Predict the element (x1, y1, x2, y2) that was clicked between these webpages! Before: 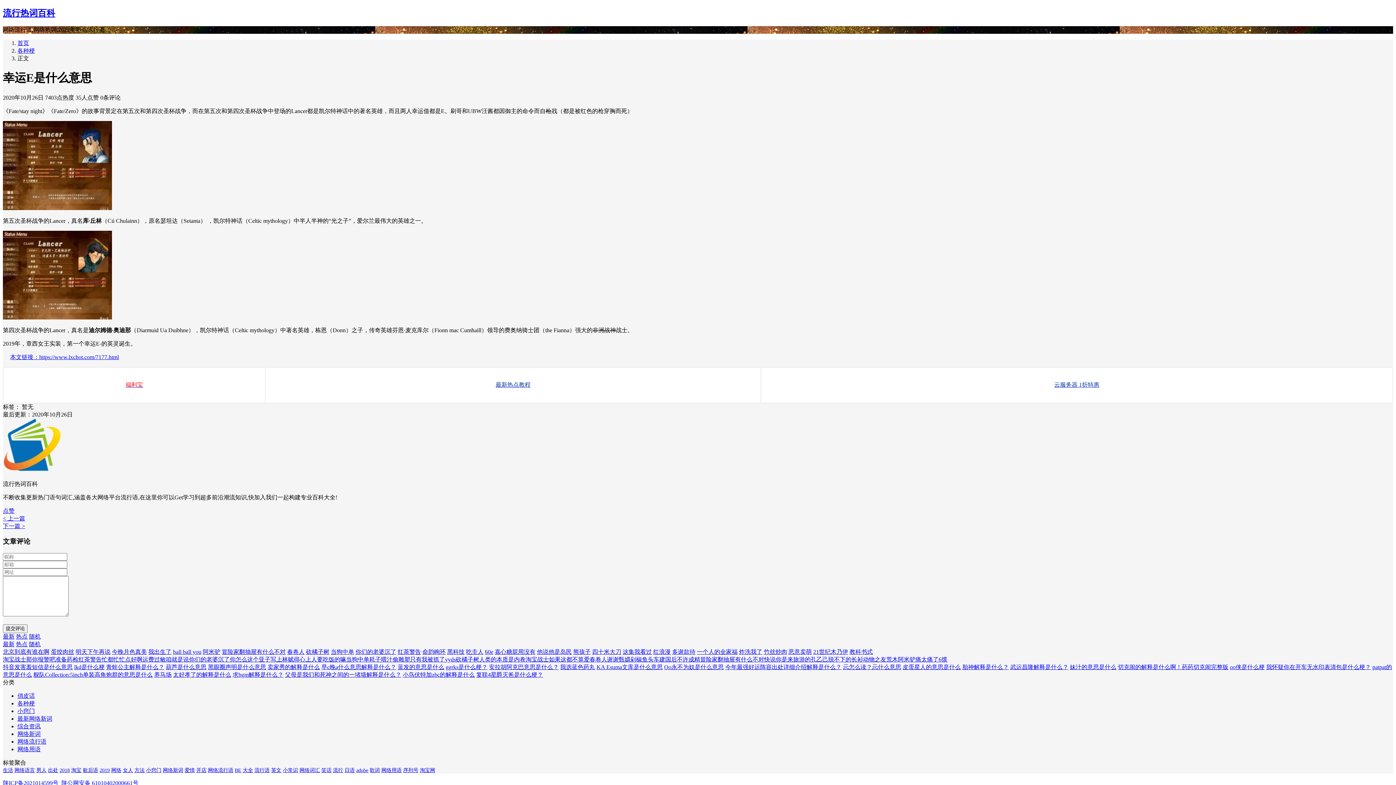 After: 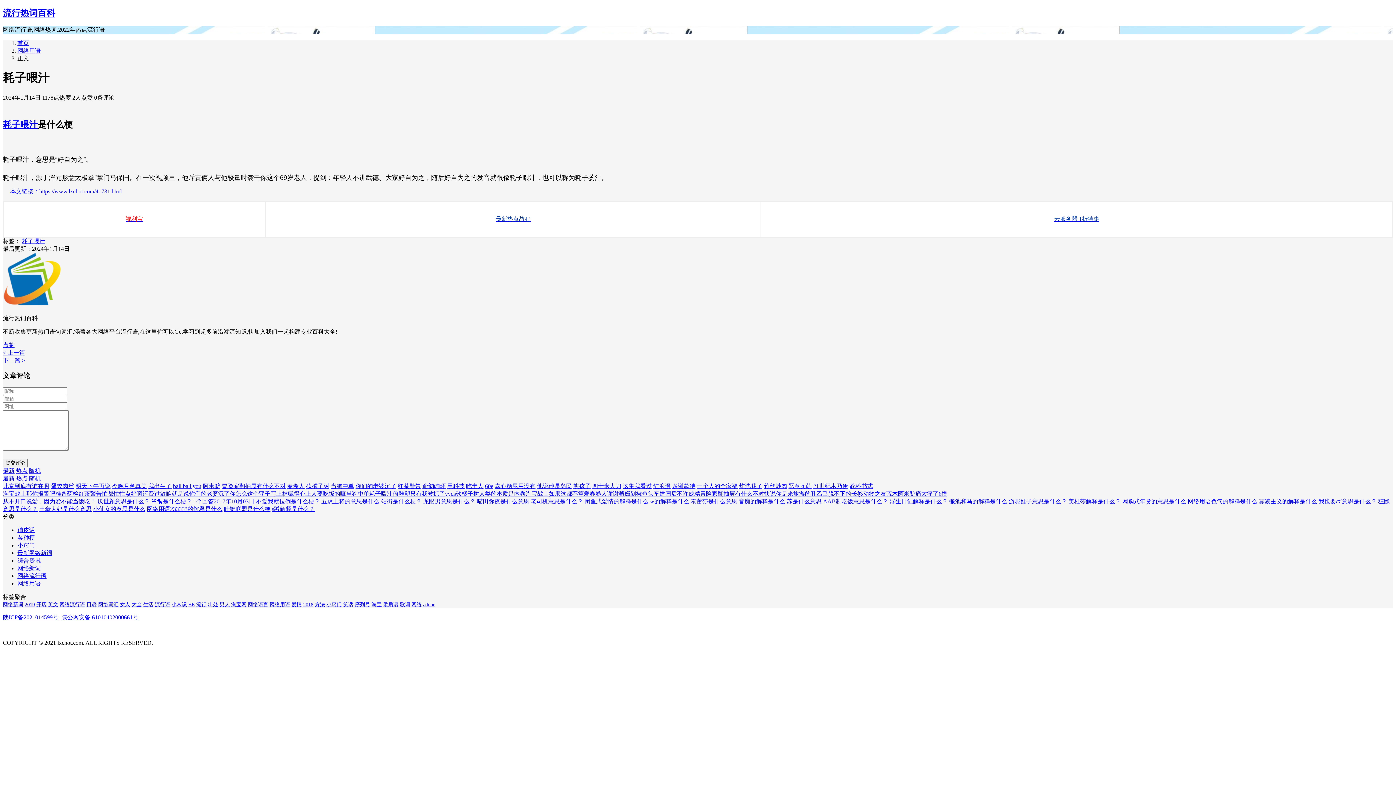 Action: label: 耗子喂汁 bbox: (369, 656, 392, 662)